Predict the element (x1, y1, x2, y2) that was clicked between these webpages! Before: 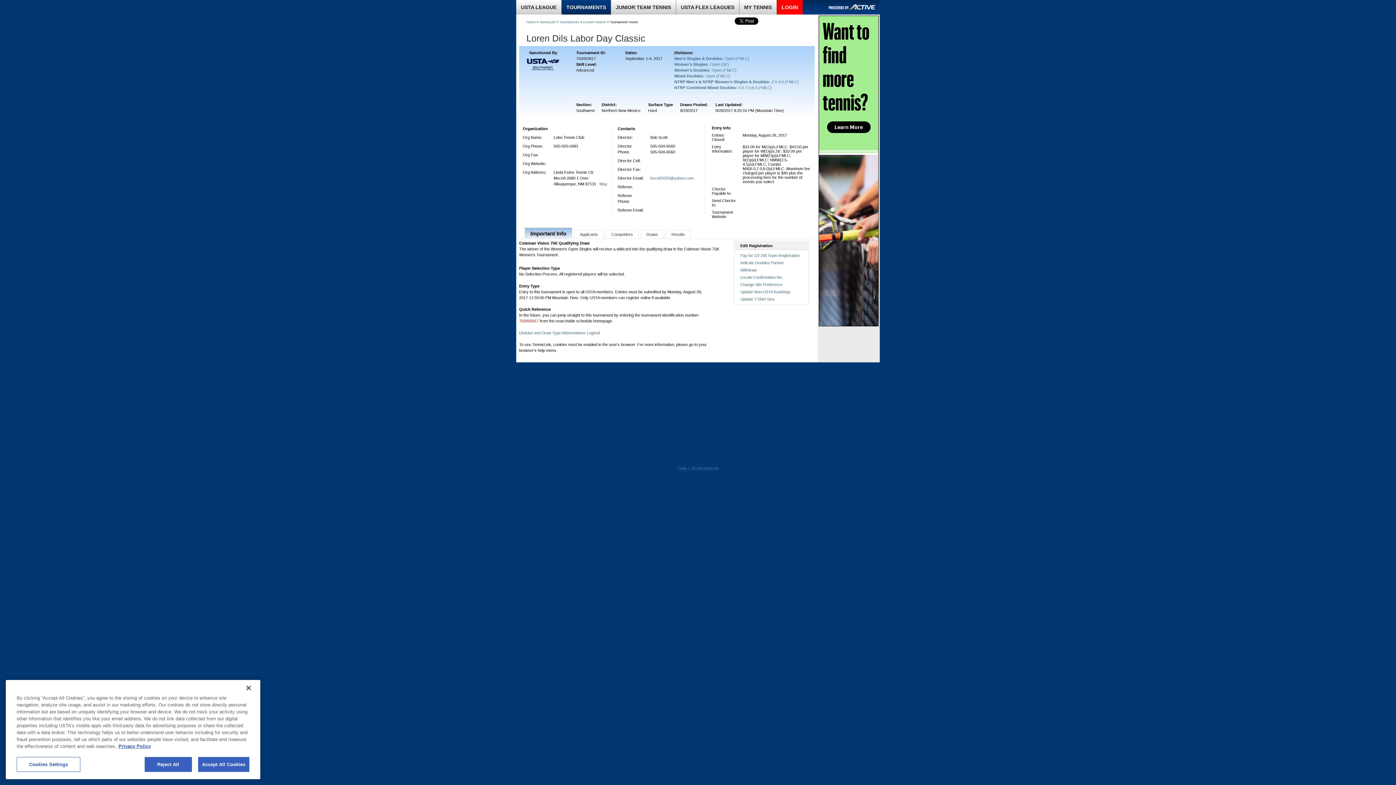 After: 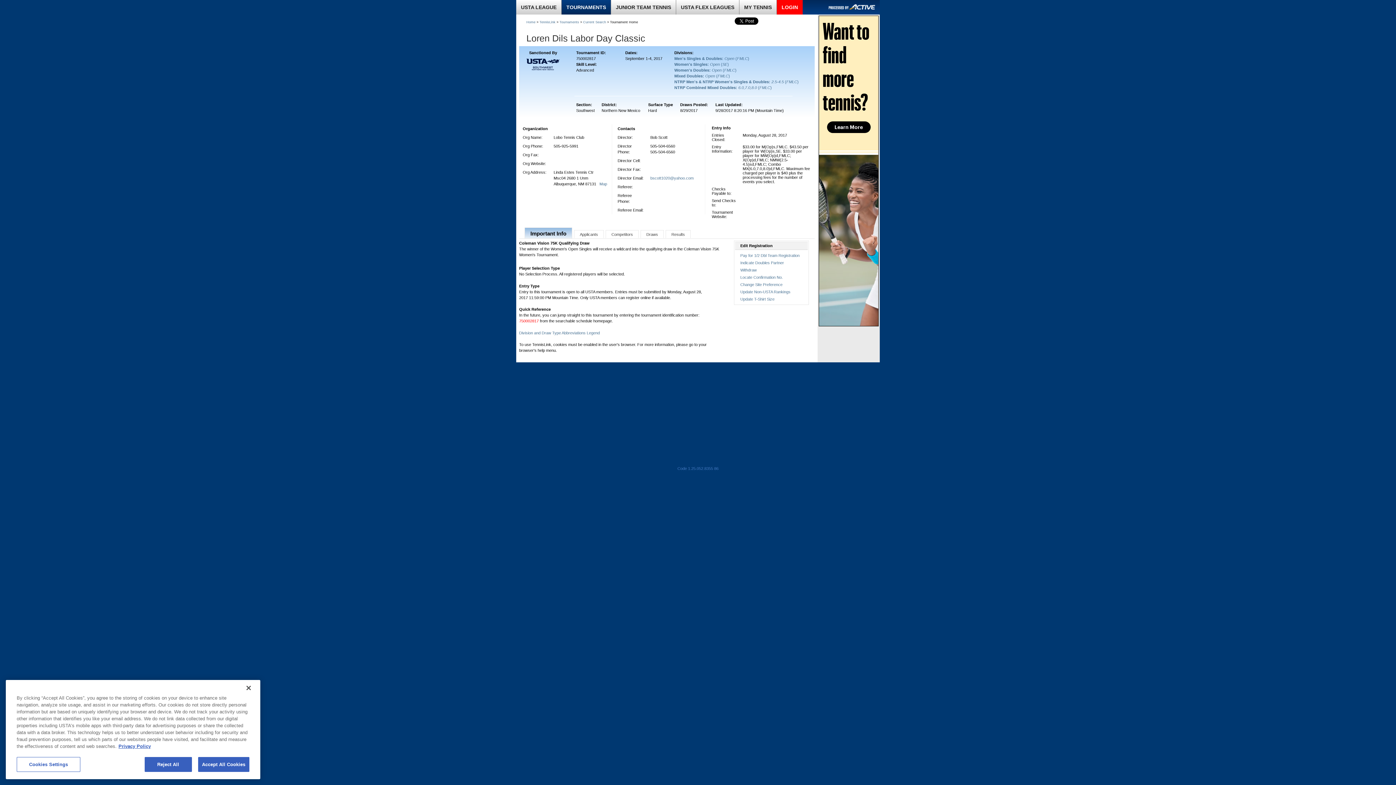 Action: label: Learn More bbox: (827, 121, 870, 133)